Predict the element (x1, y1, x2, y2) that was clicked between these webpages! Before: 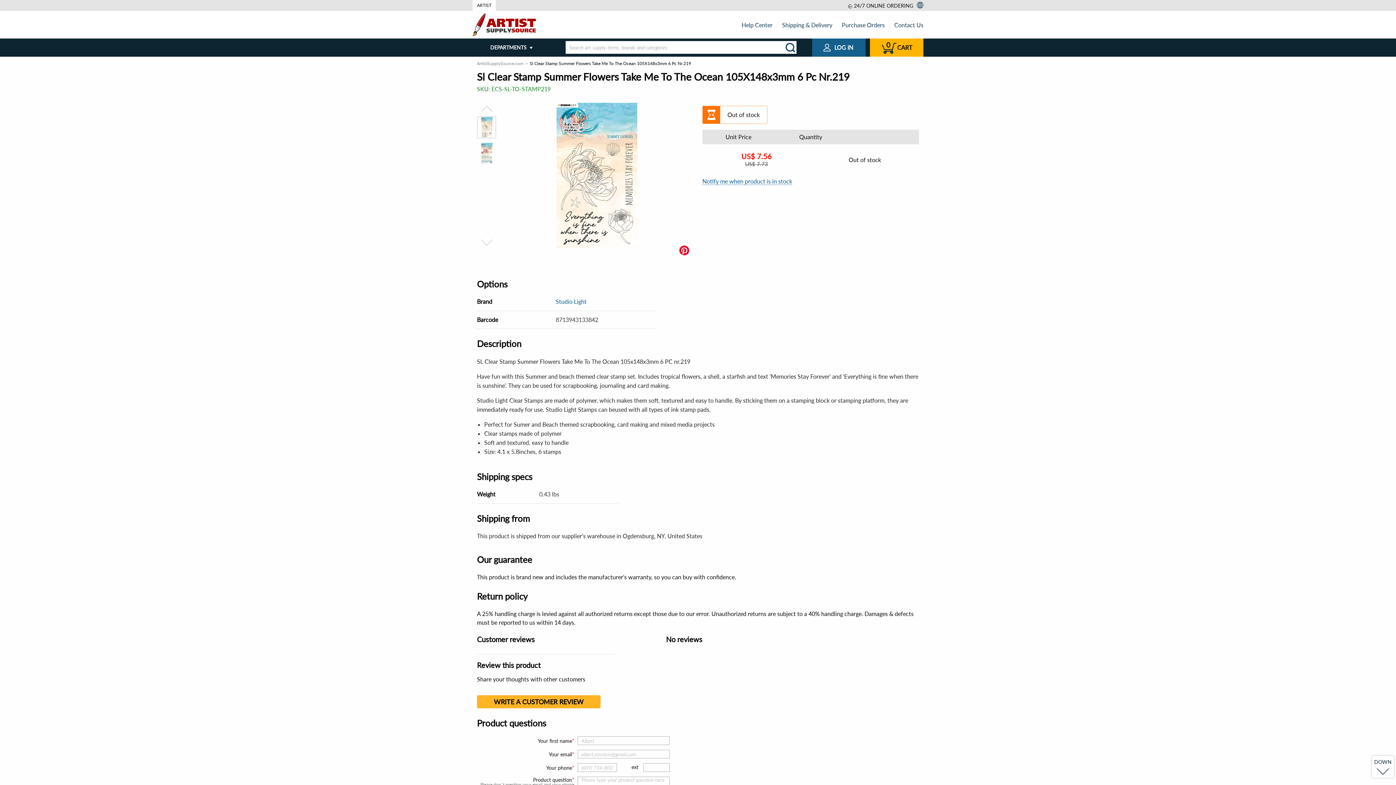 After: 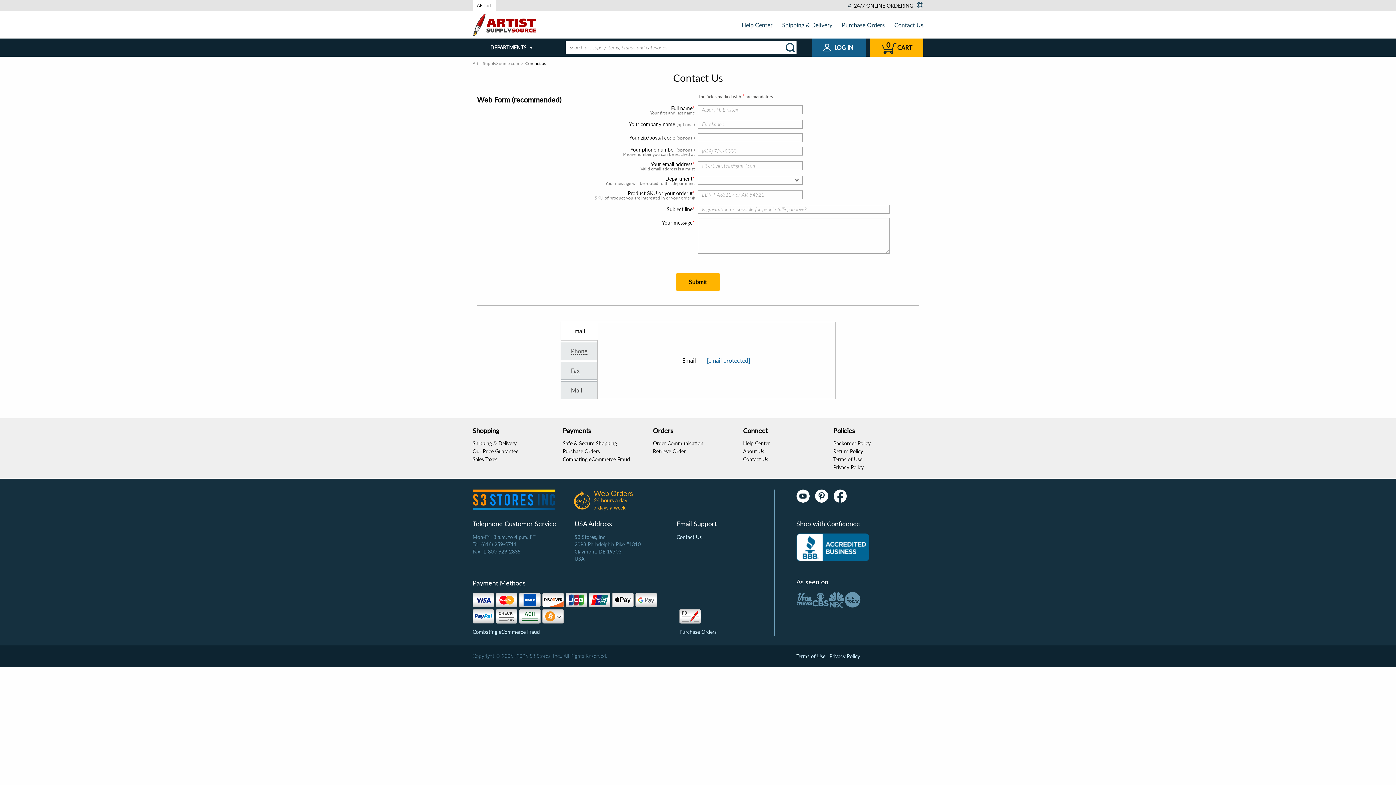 Action: label: Contact Us bbox: (894, 21, 923, 28)